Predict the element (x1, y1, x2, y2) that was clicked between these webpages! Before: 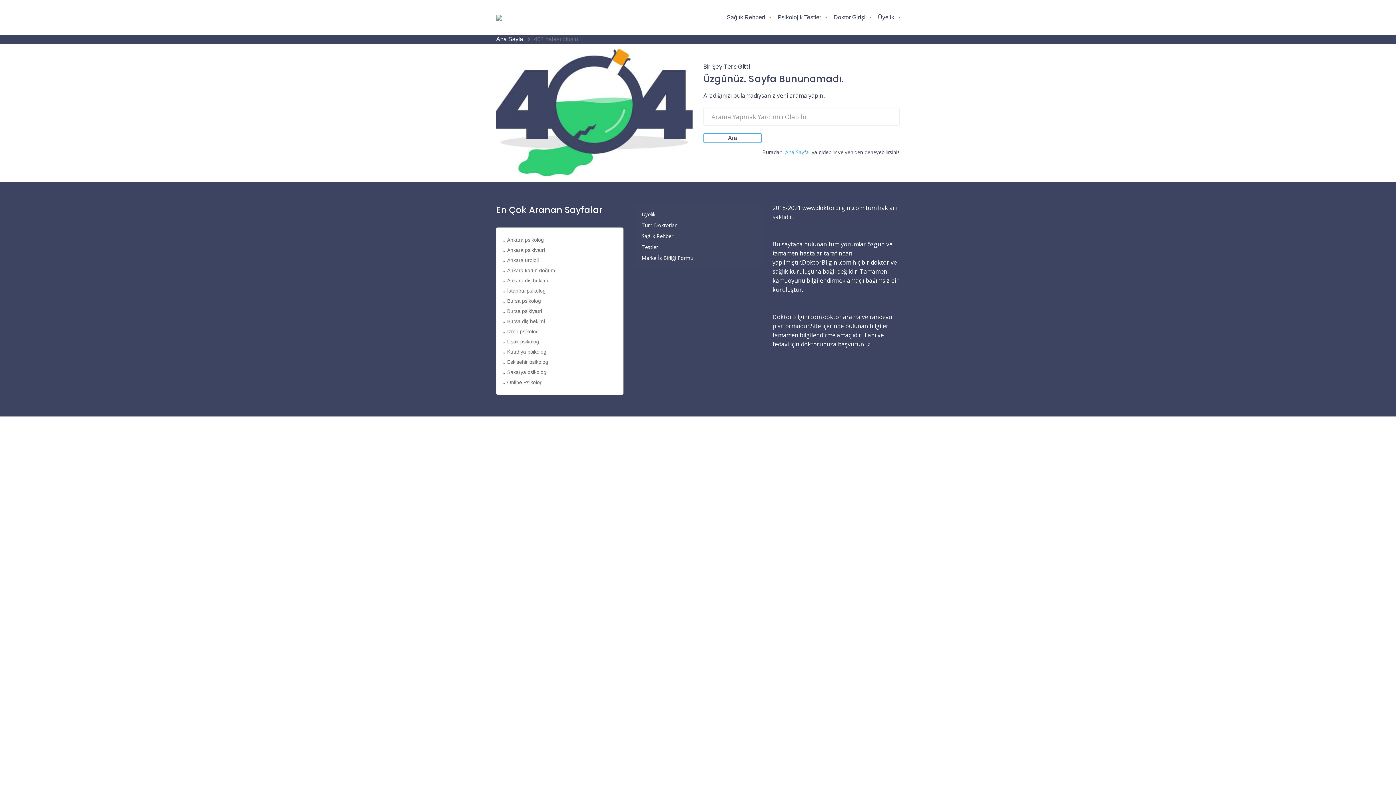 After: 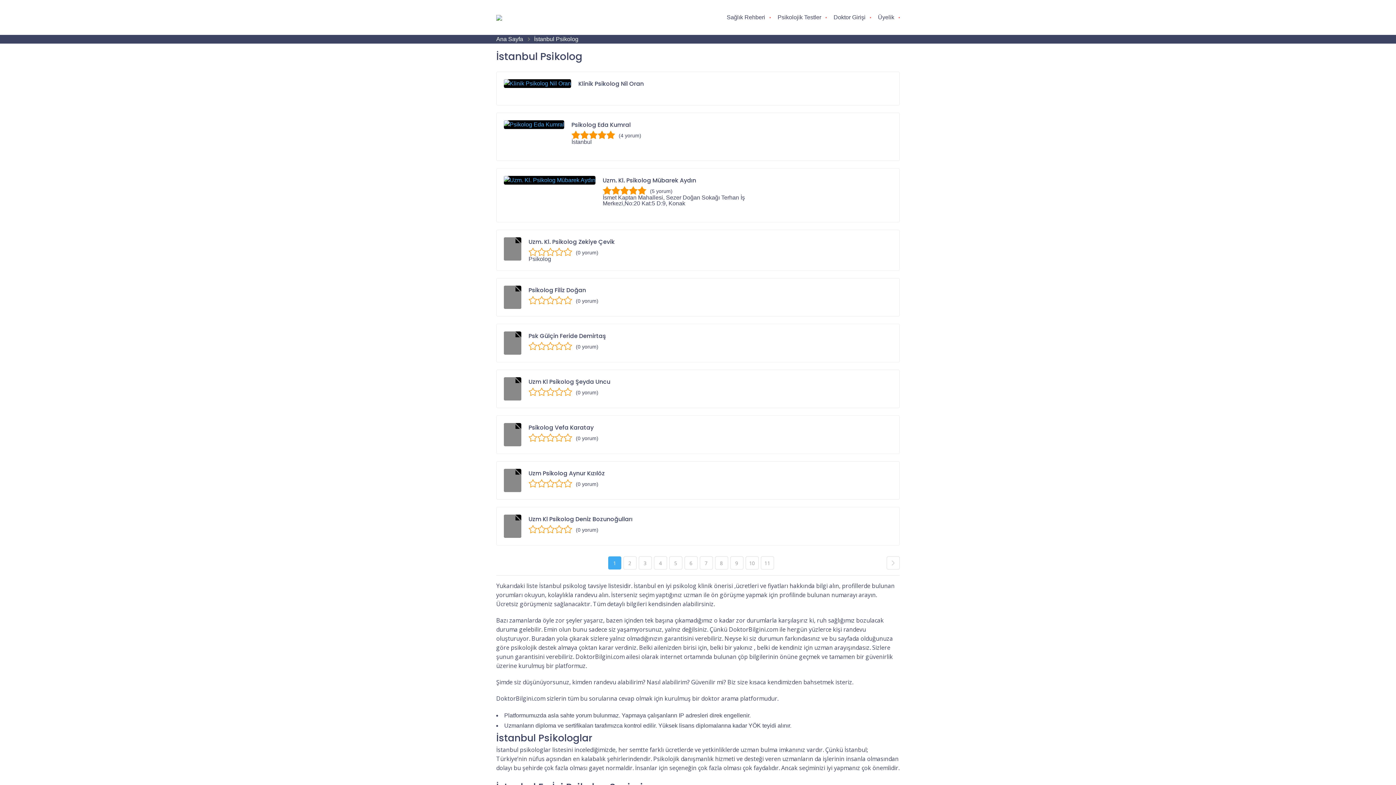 Action: label: İstanbul psikolog bbox: (503, 288, 545, 293)